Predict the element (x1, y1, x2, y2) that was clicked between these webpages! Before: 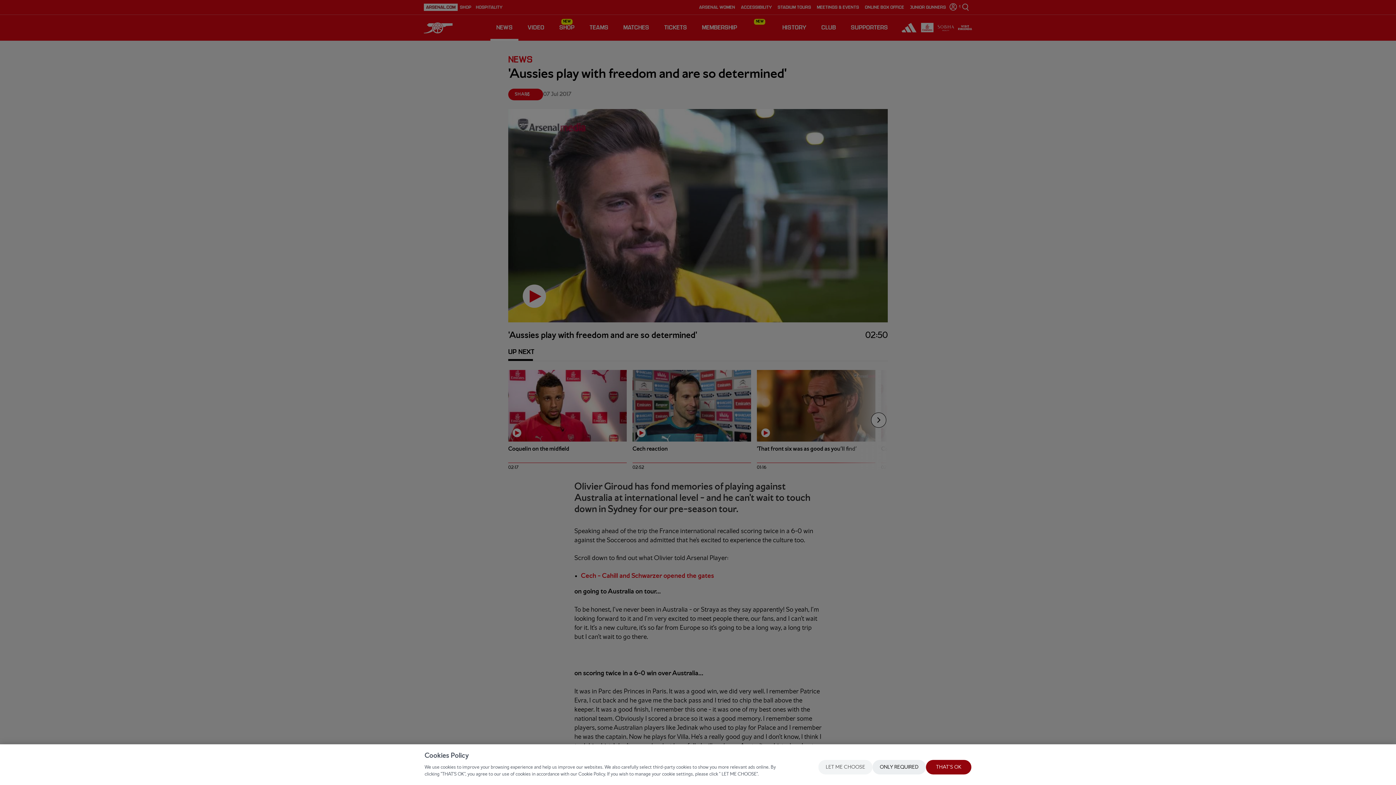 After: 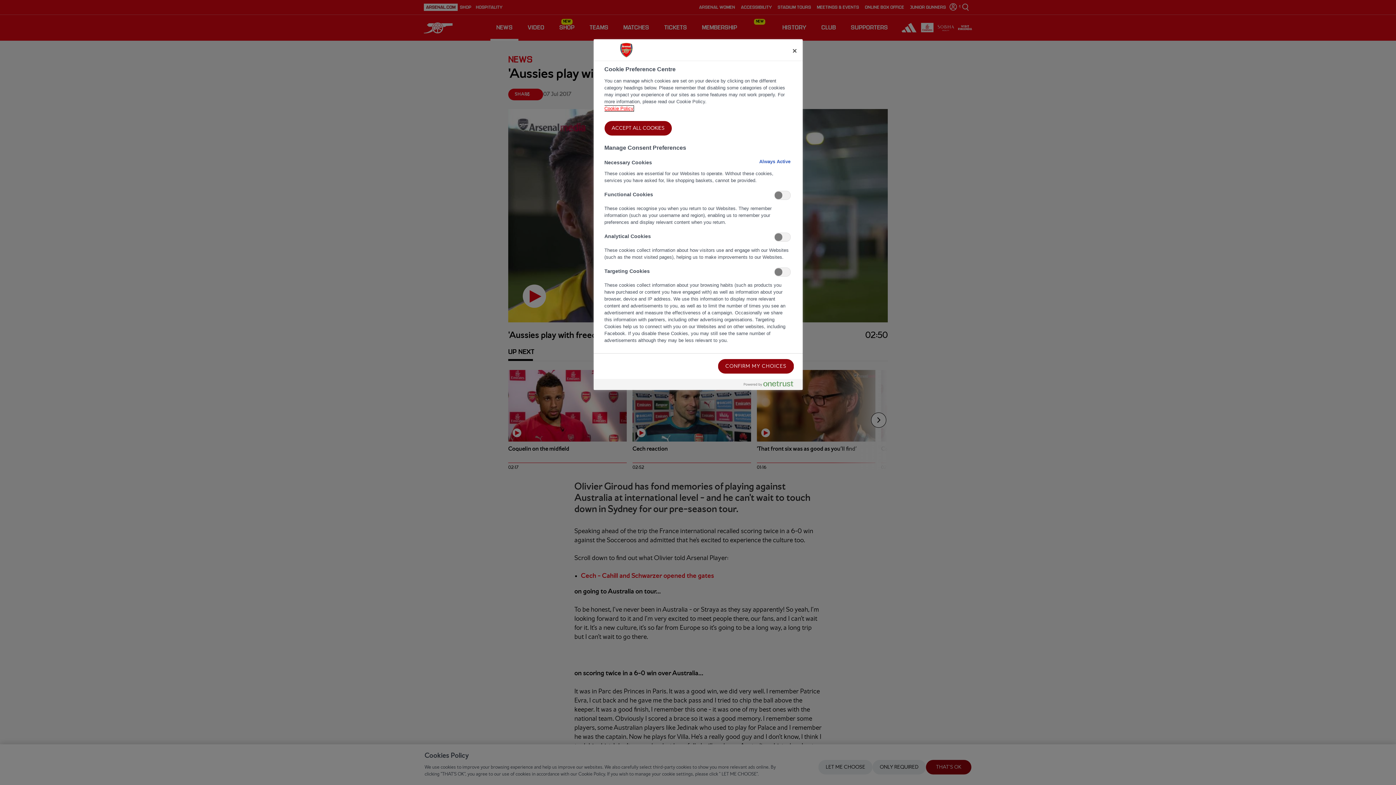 Action: label: LET ME CHOOSE bbox: (818, 760, 872, 774)